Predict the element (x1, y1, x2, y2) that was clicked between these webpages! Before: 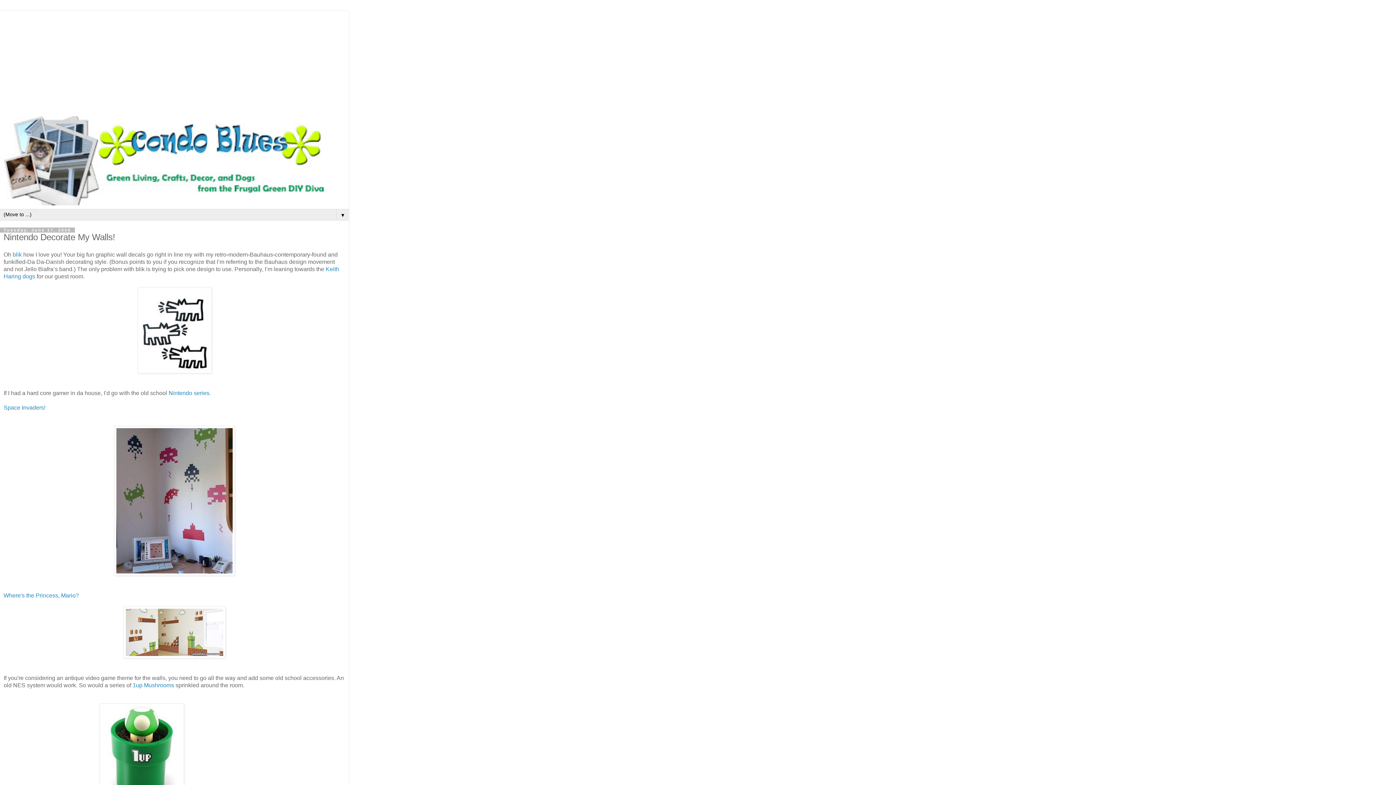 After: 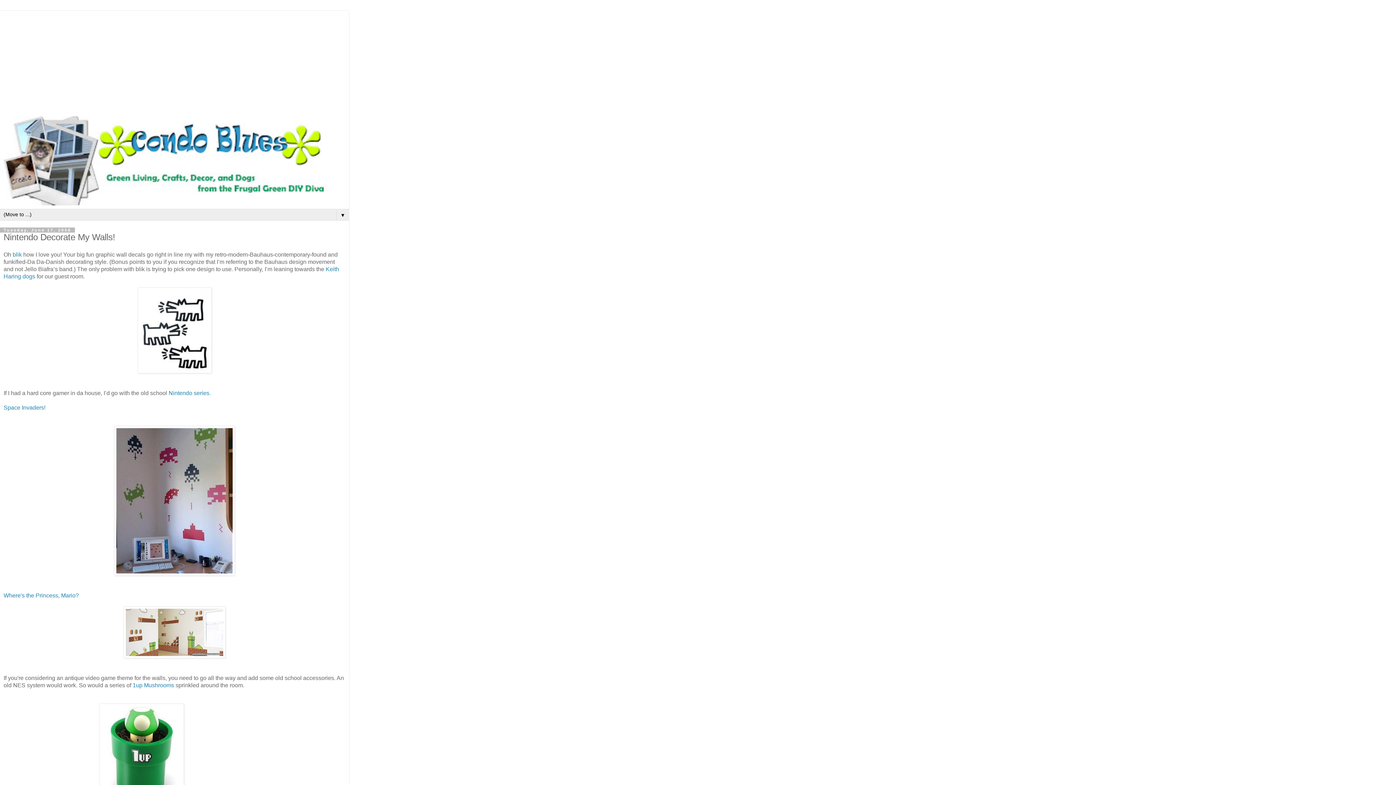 Action: bbox: (114, 570, 234, 576)